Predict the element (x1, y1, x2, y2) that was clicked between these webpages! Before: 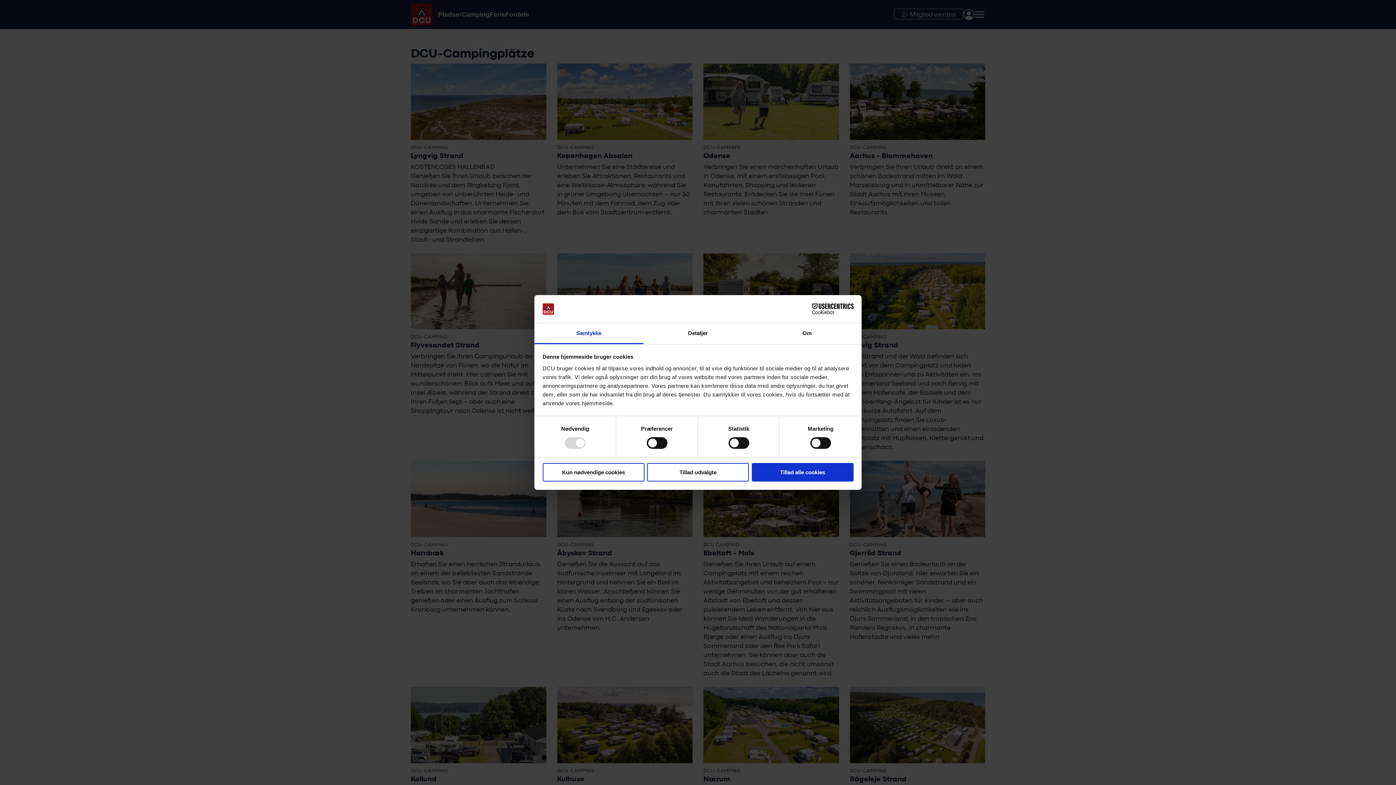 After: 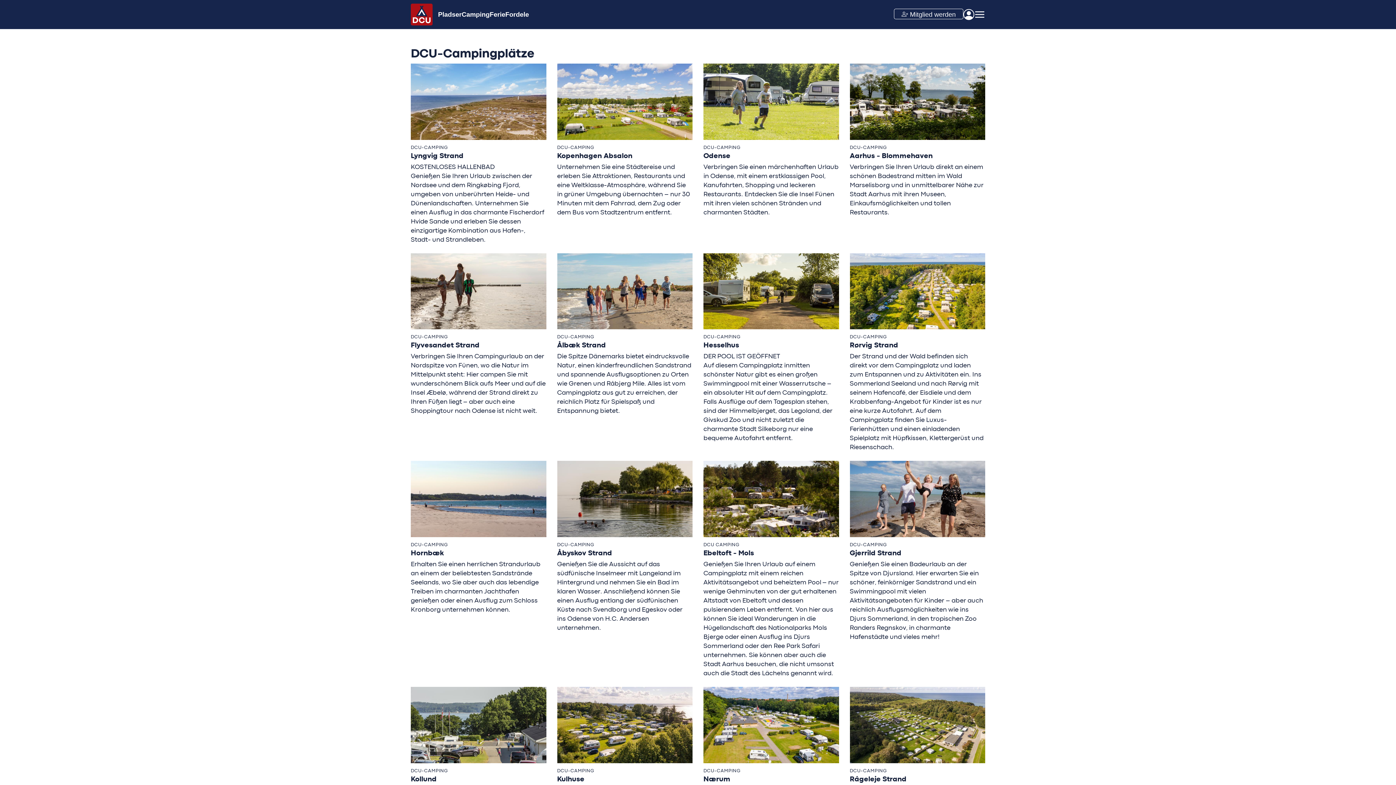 Action: label: Tillad udvalgte bbox: (647, 463, 749, 481)